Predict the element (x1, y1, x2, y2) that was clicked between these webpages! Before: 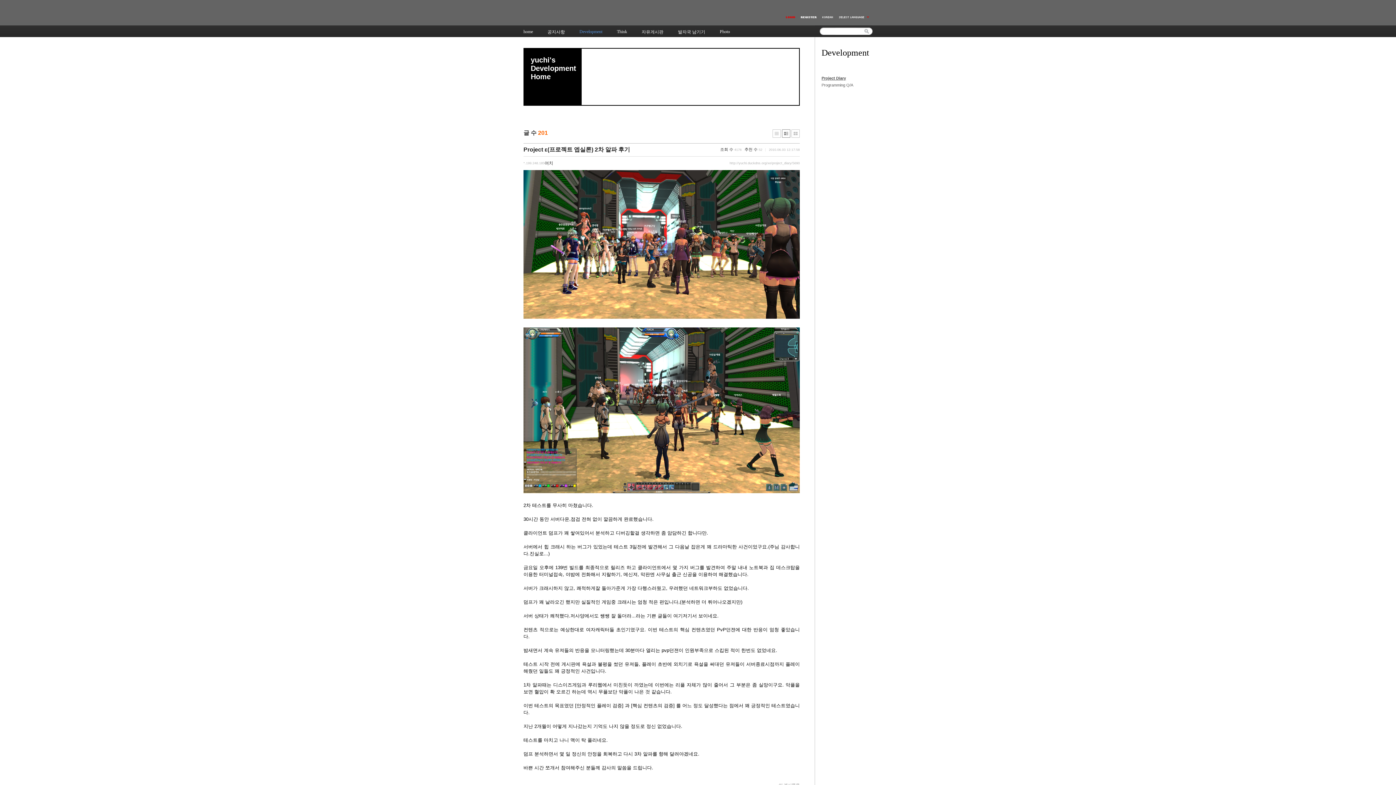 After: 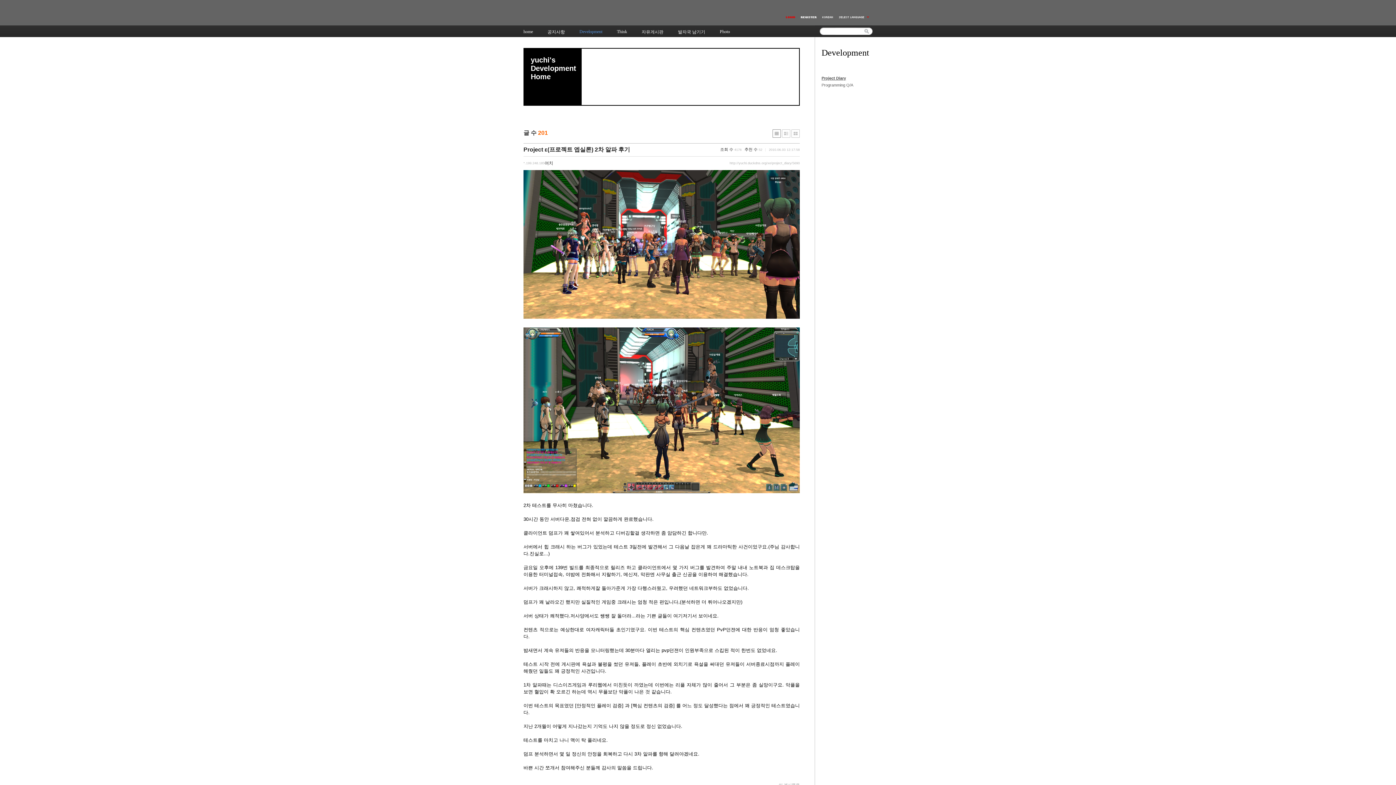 Action: label: http://yuchi.duckdns.org/xe/project_diary/5690 bbox: (729, 161, 800, 165)